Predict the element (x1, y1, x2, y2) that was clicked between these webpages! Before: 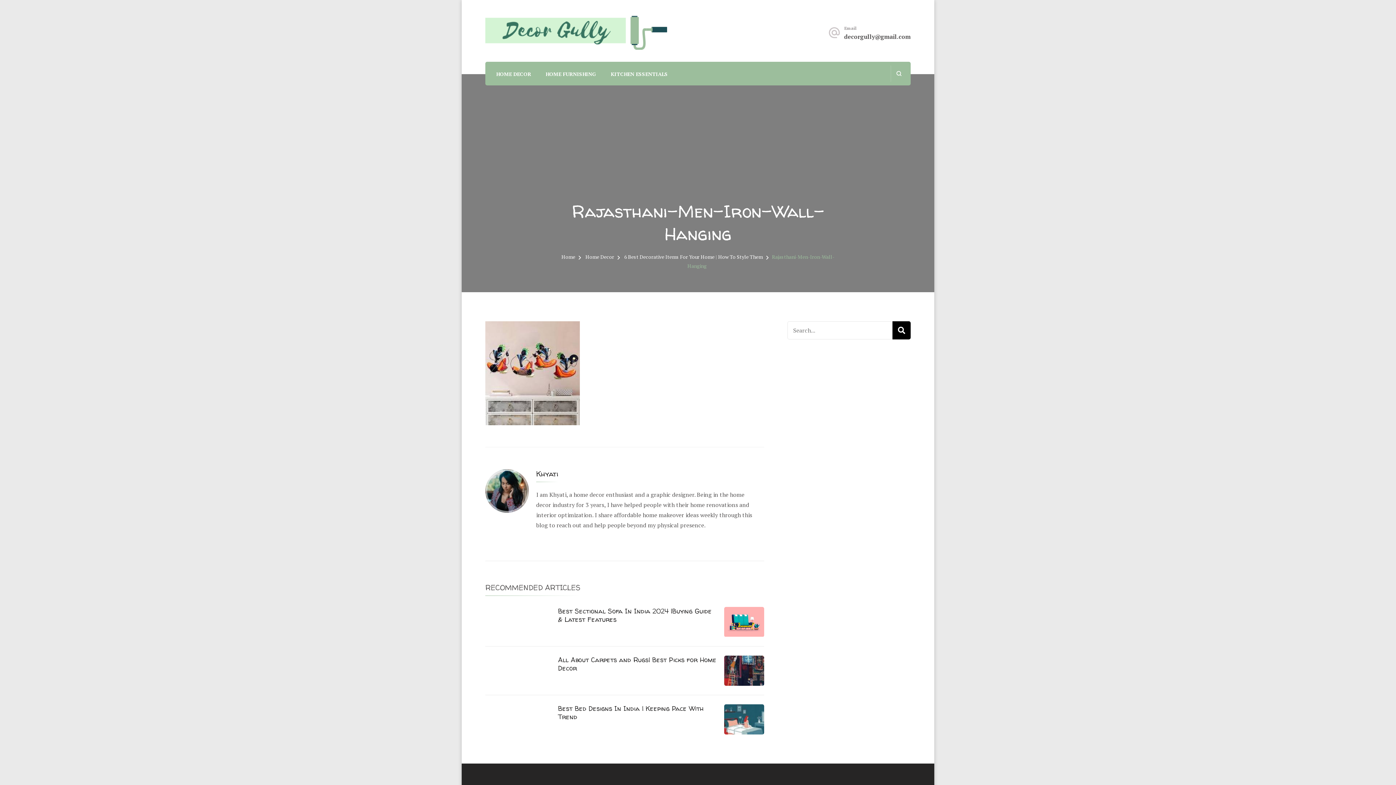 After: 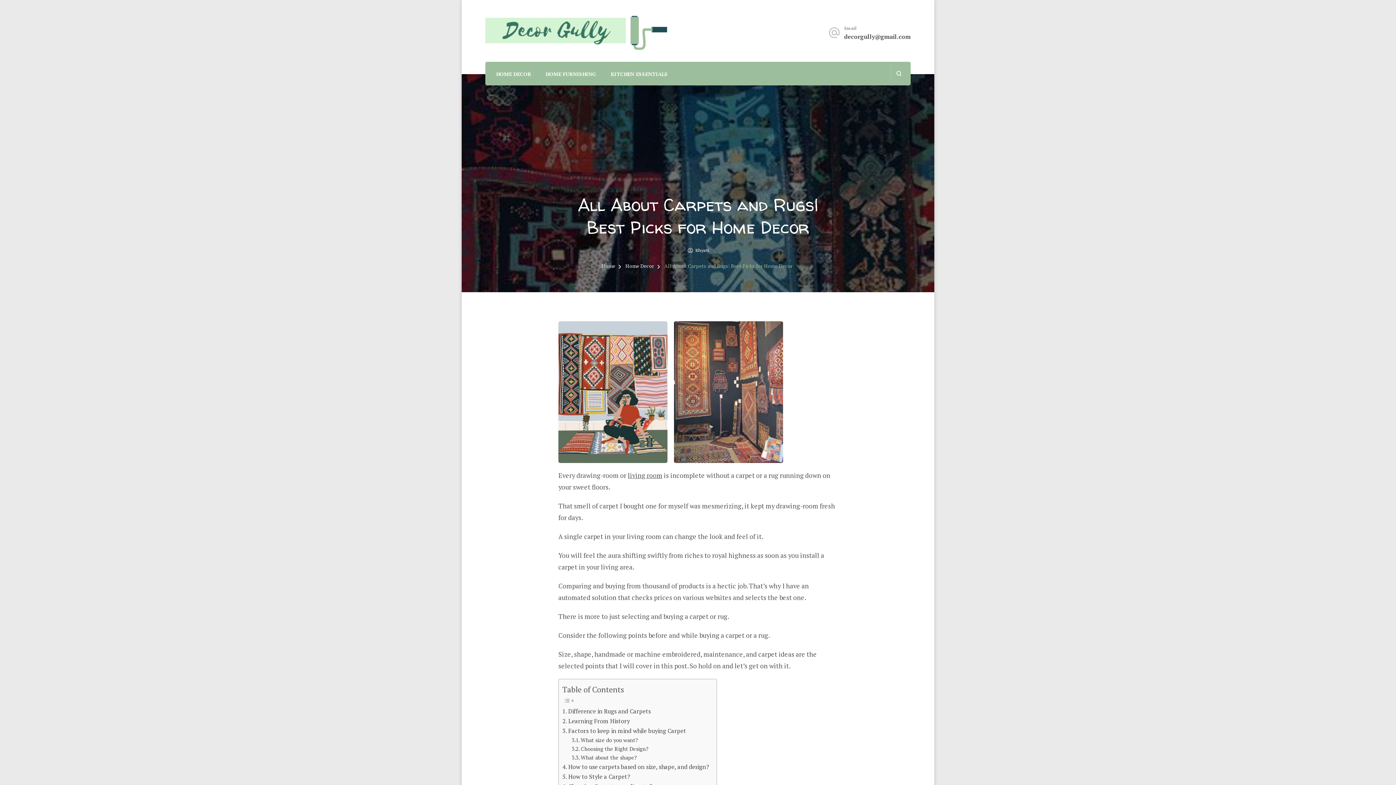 Action: bbox: (558, 655, 716, 673) label: All About Carpets and Rugs| Best Picks for Home Decor